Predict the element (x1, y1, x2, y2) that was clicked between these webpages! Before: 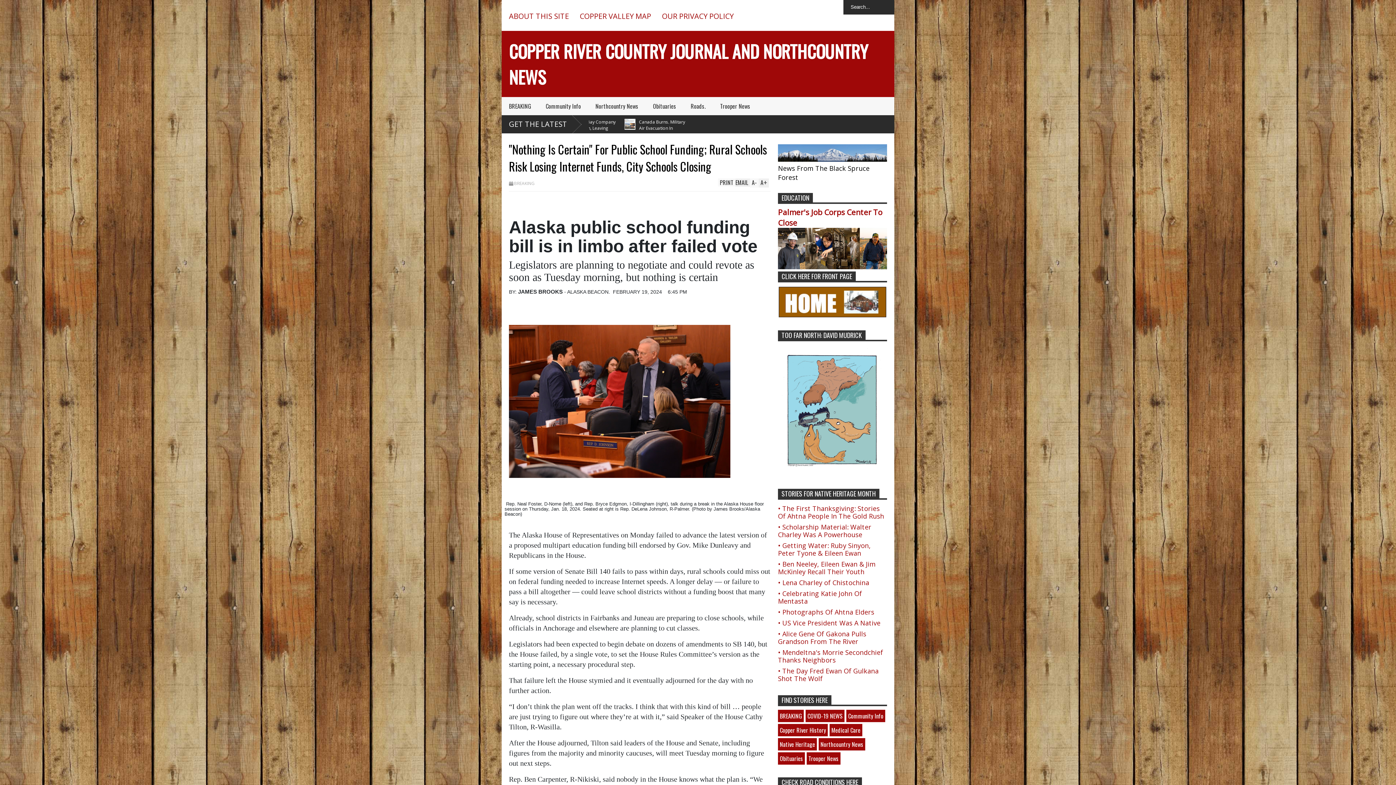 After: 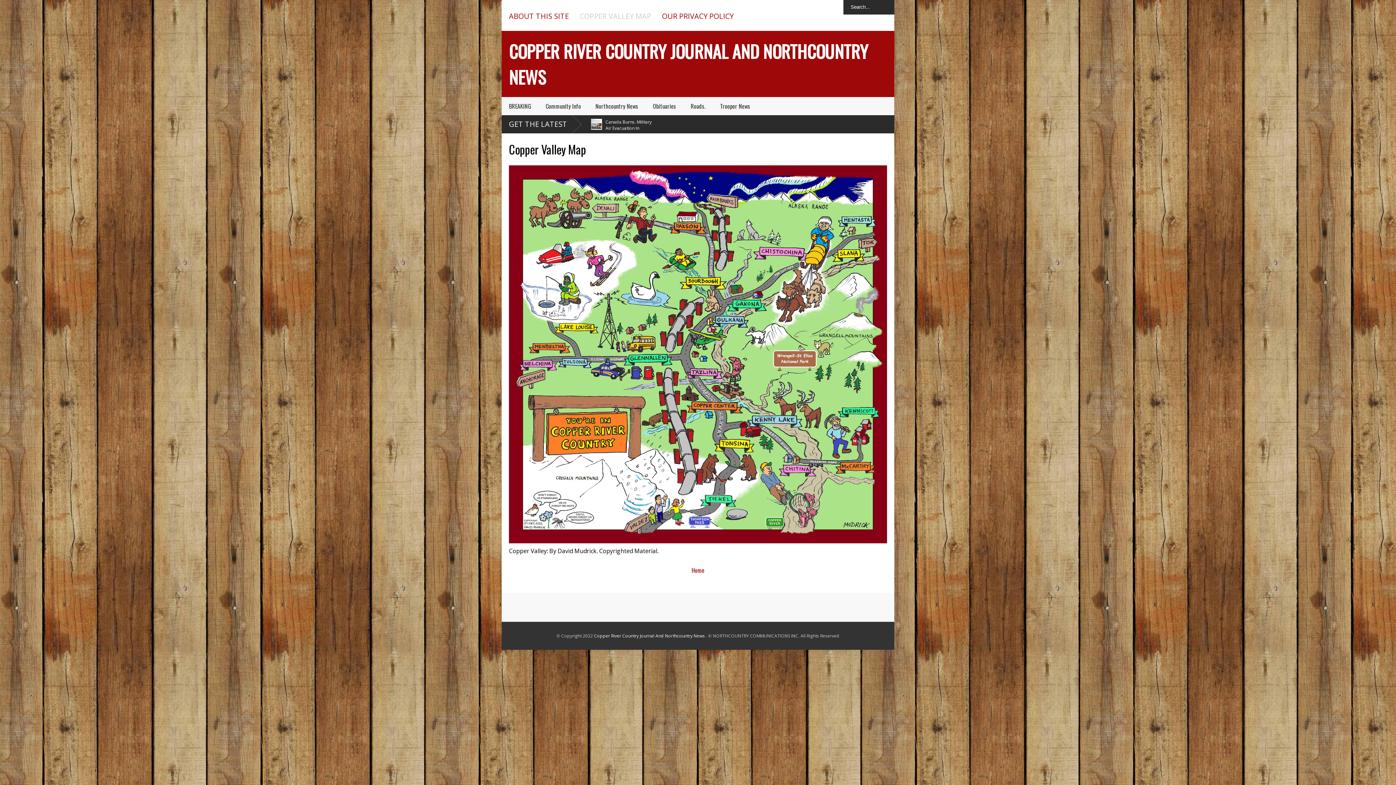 Action: label: COPPER VALLEY MAP bbox: (580, 11, 651, 21)